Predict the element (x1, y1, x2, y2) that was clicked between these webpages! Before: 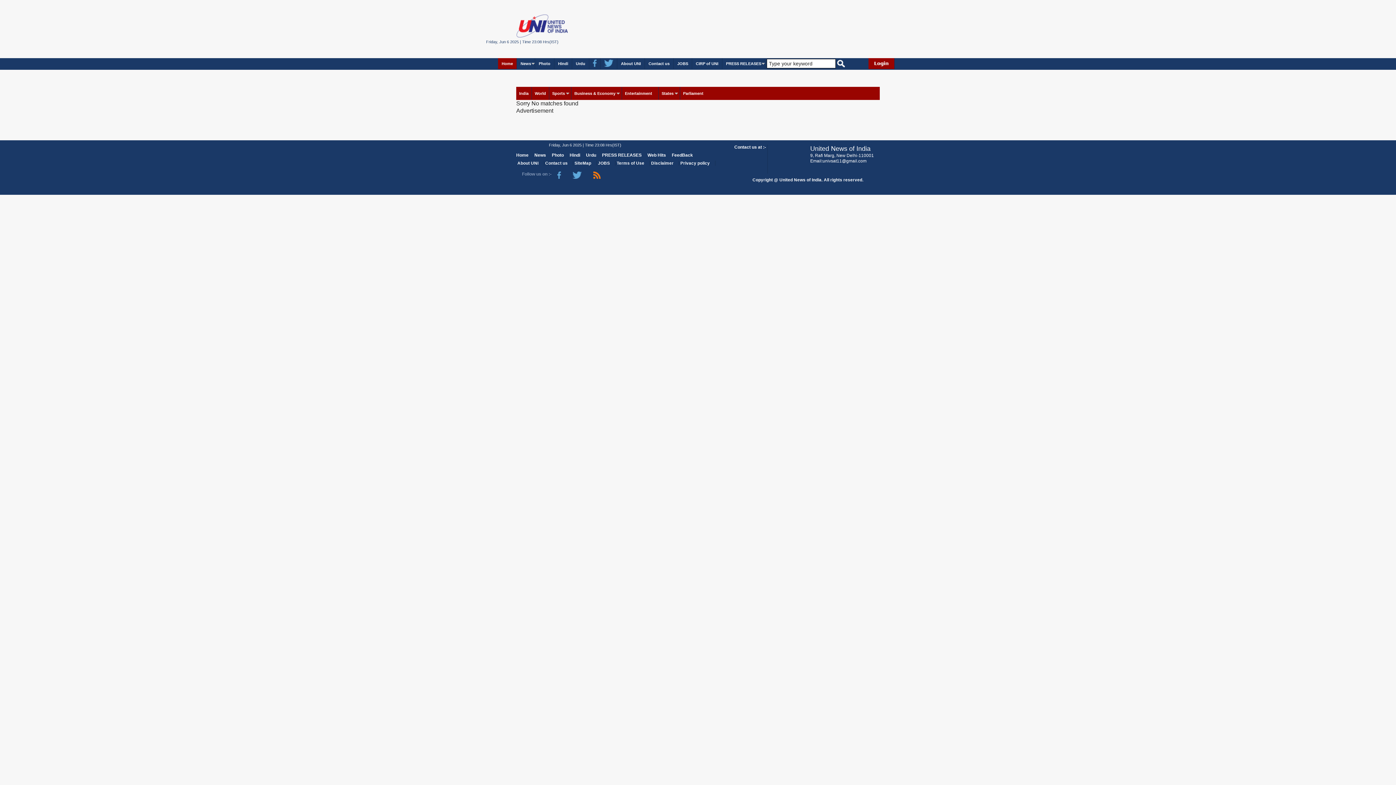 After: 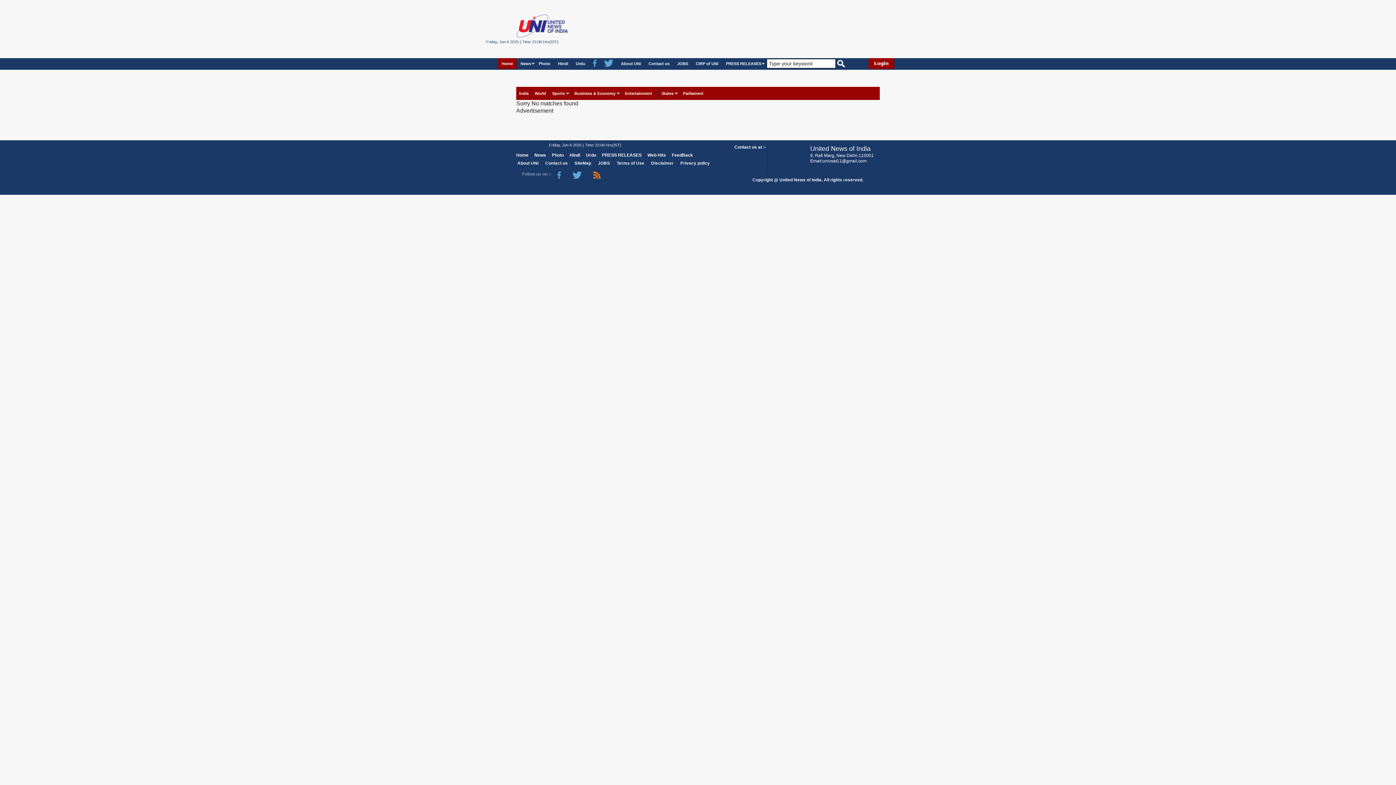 Action: bbox: (572, 172, 581, 176)